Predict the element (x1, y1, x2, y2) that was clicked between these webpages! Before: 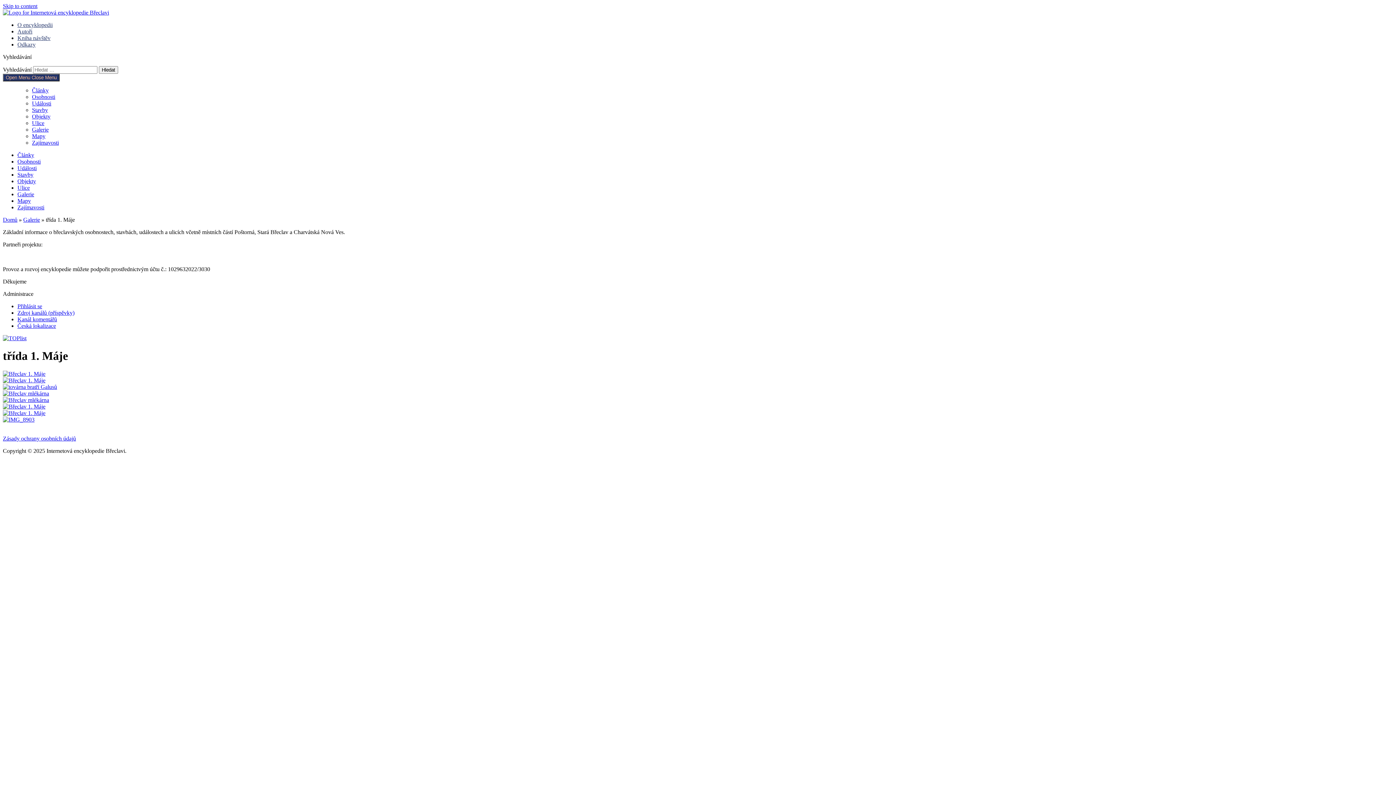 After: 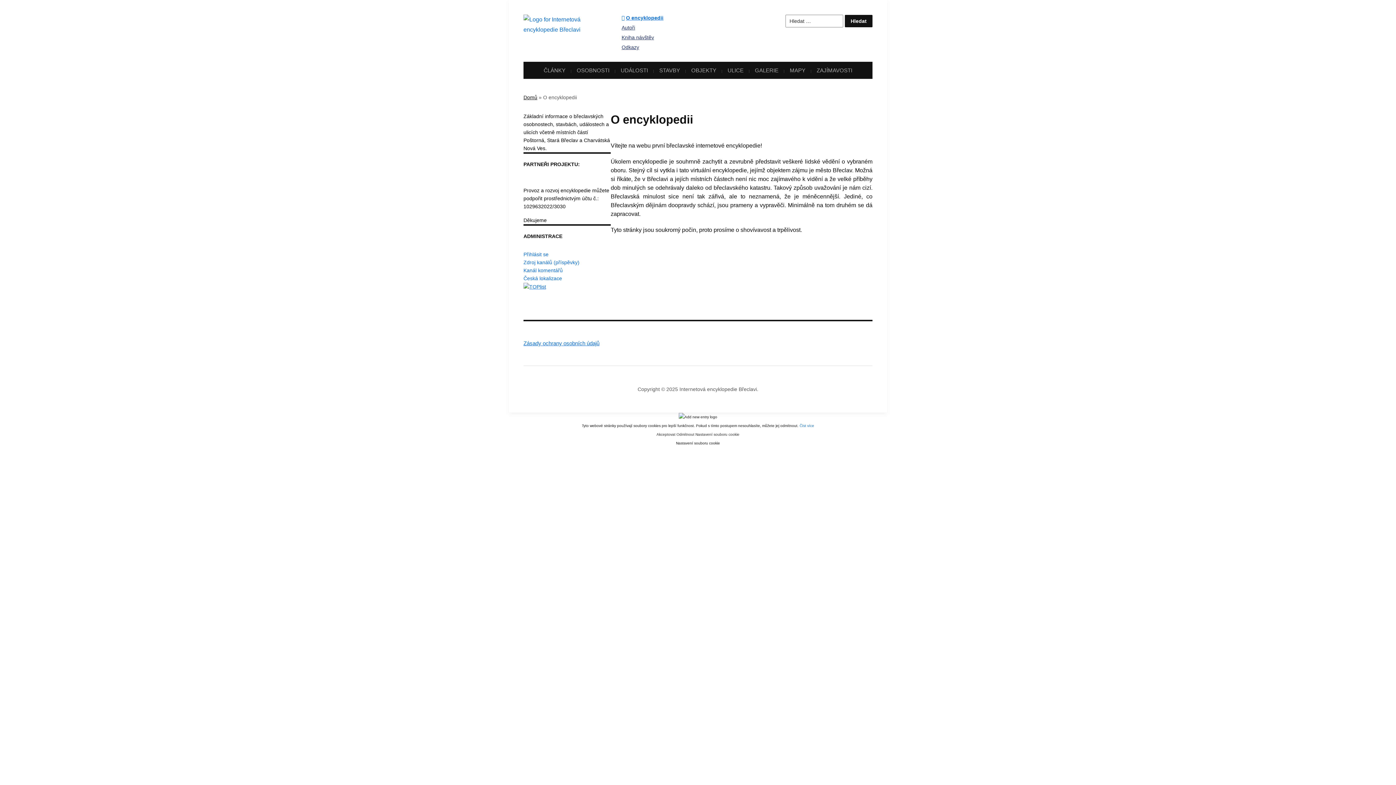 Action: label: O encyklopedii bbox: (17, 21, 52, 28)